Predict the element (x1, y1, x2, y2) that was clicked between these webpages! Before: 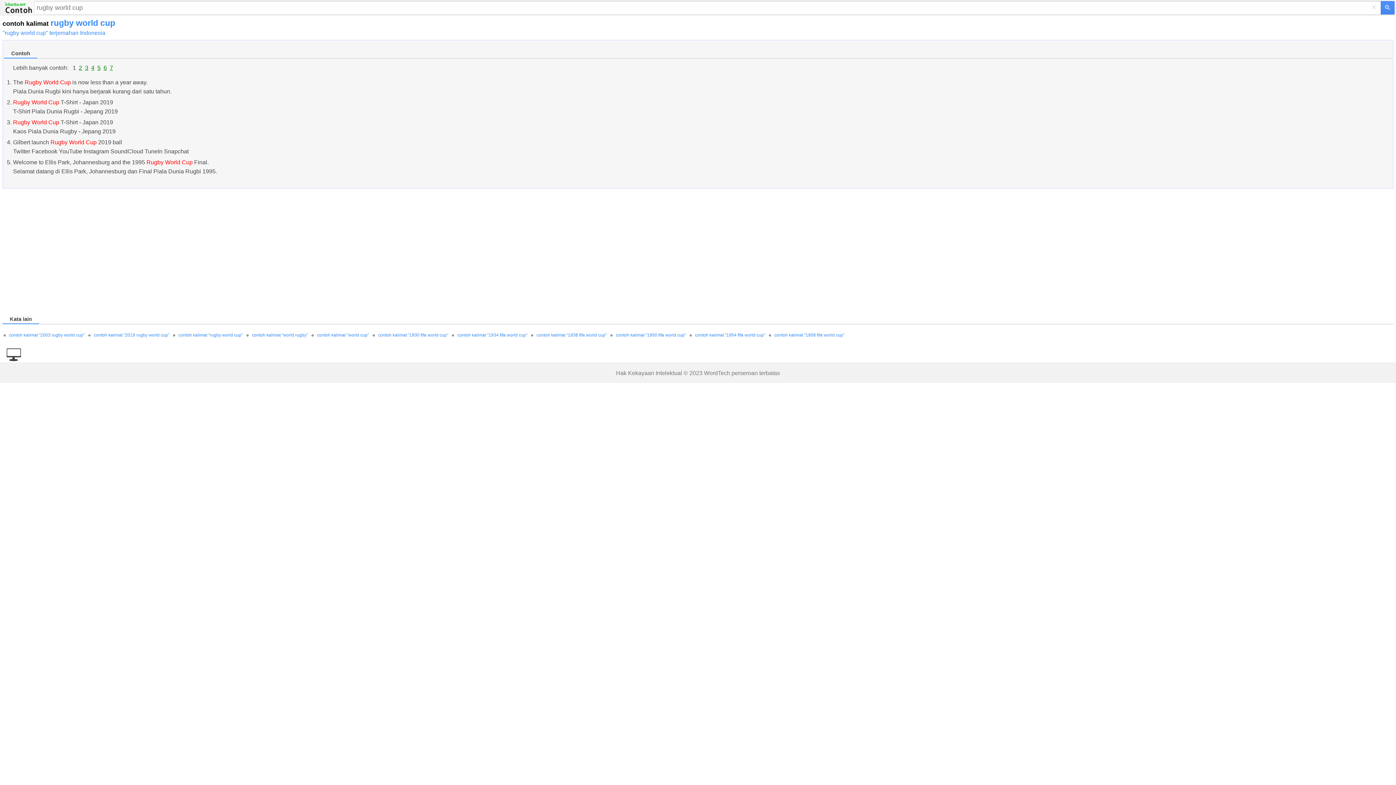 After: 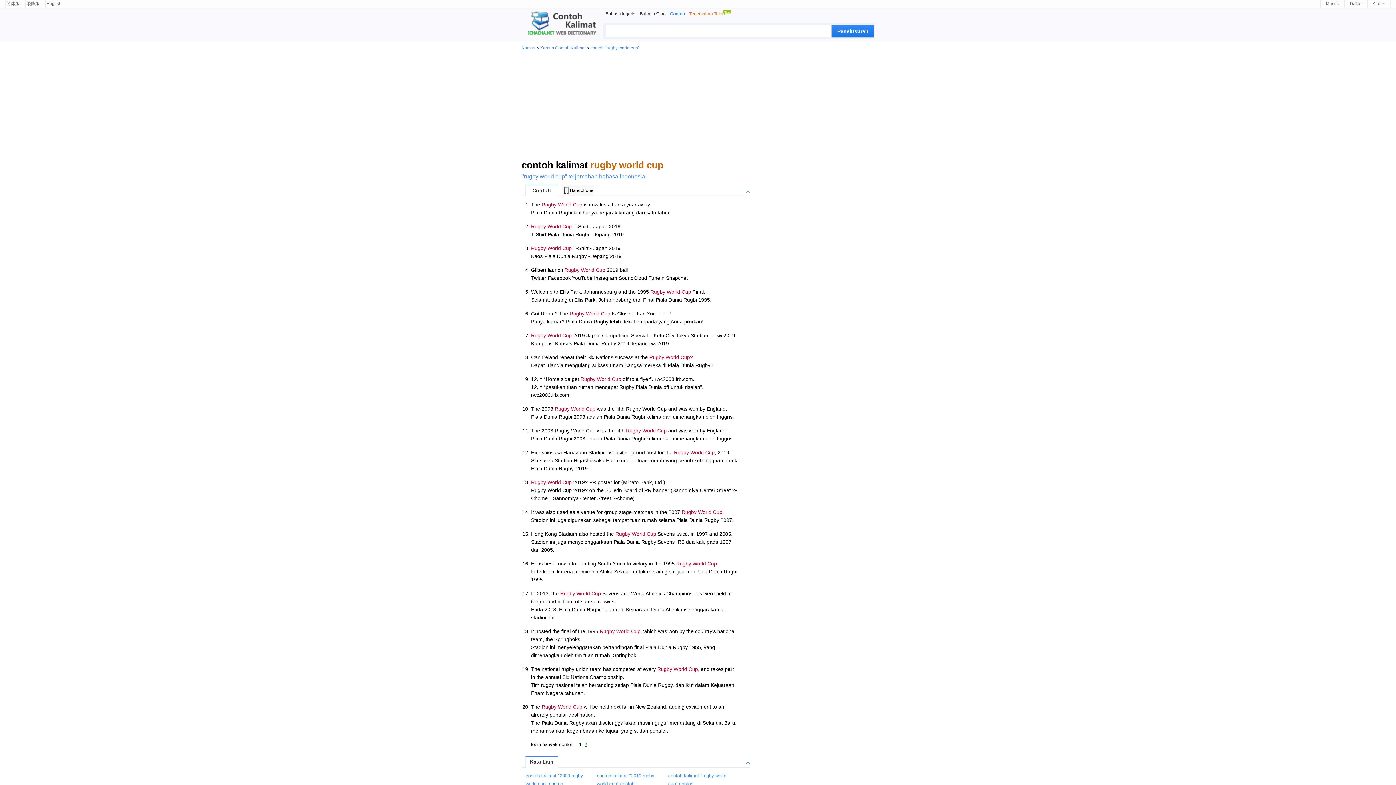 Action: bbox: (0, 356, 21, 362)